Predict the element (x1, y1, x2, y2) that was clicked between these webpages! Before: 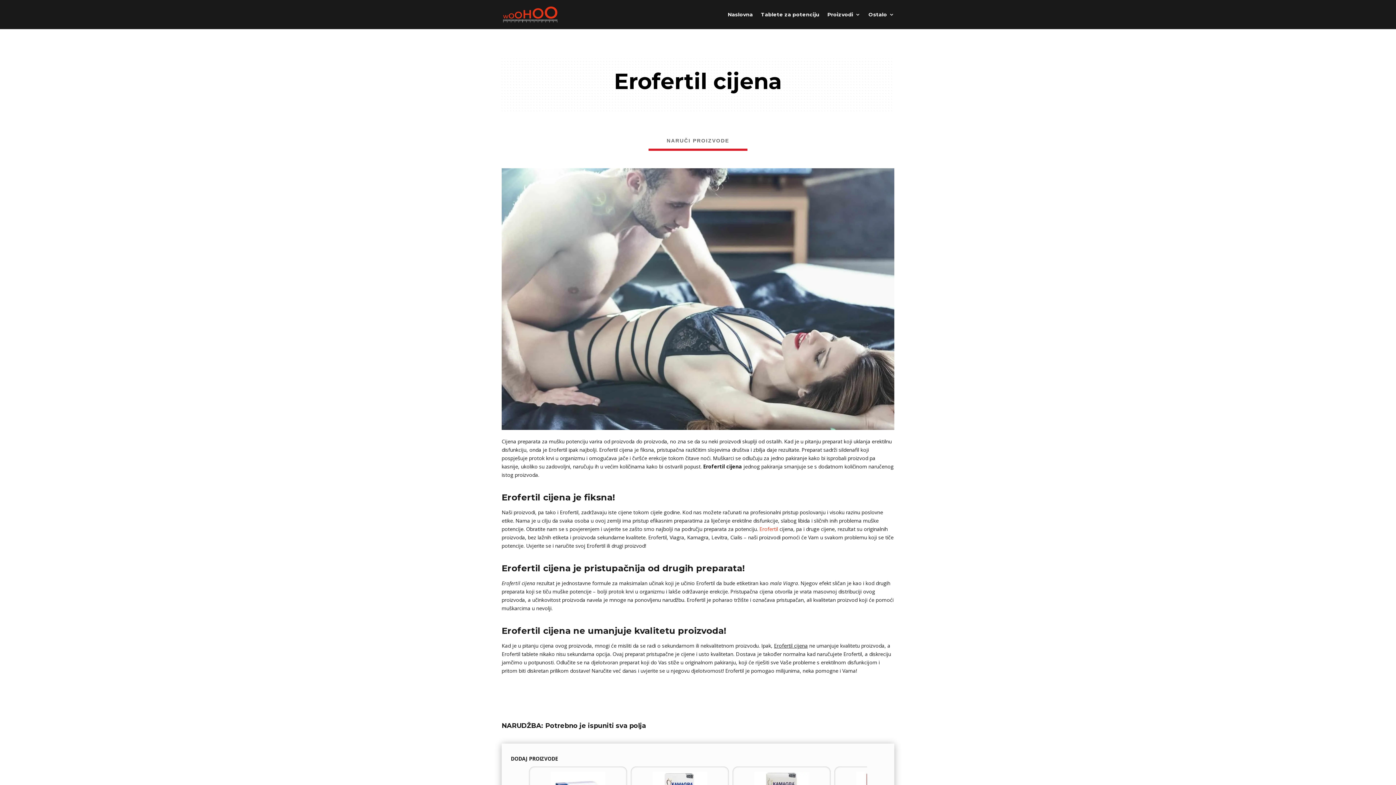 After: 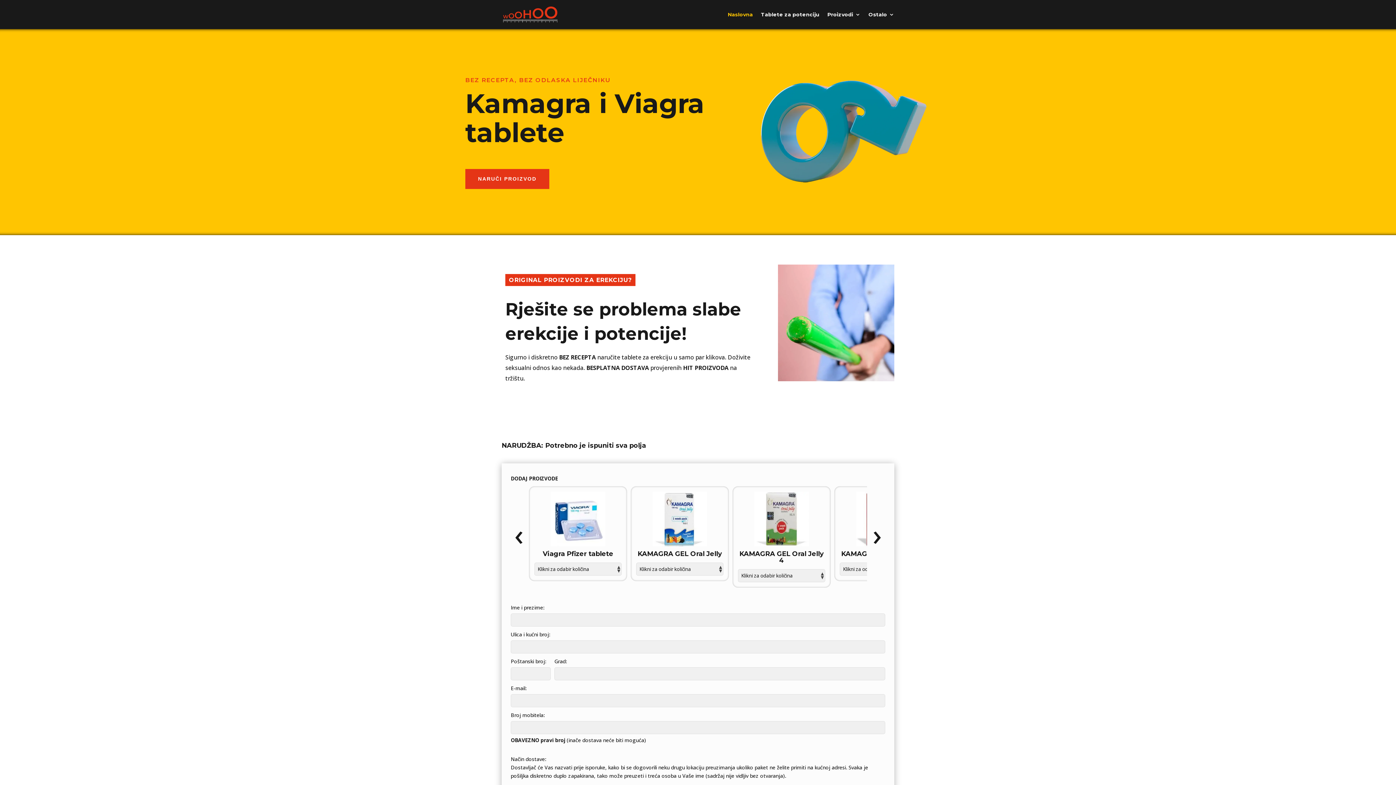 Action: bbox: (728, 12, 753, 29) label: Naslovna